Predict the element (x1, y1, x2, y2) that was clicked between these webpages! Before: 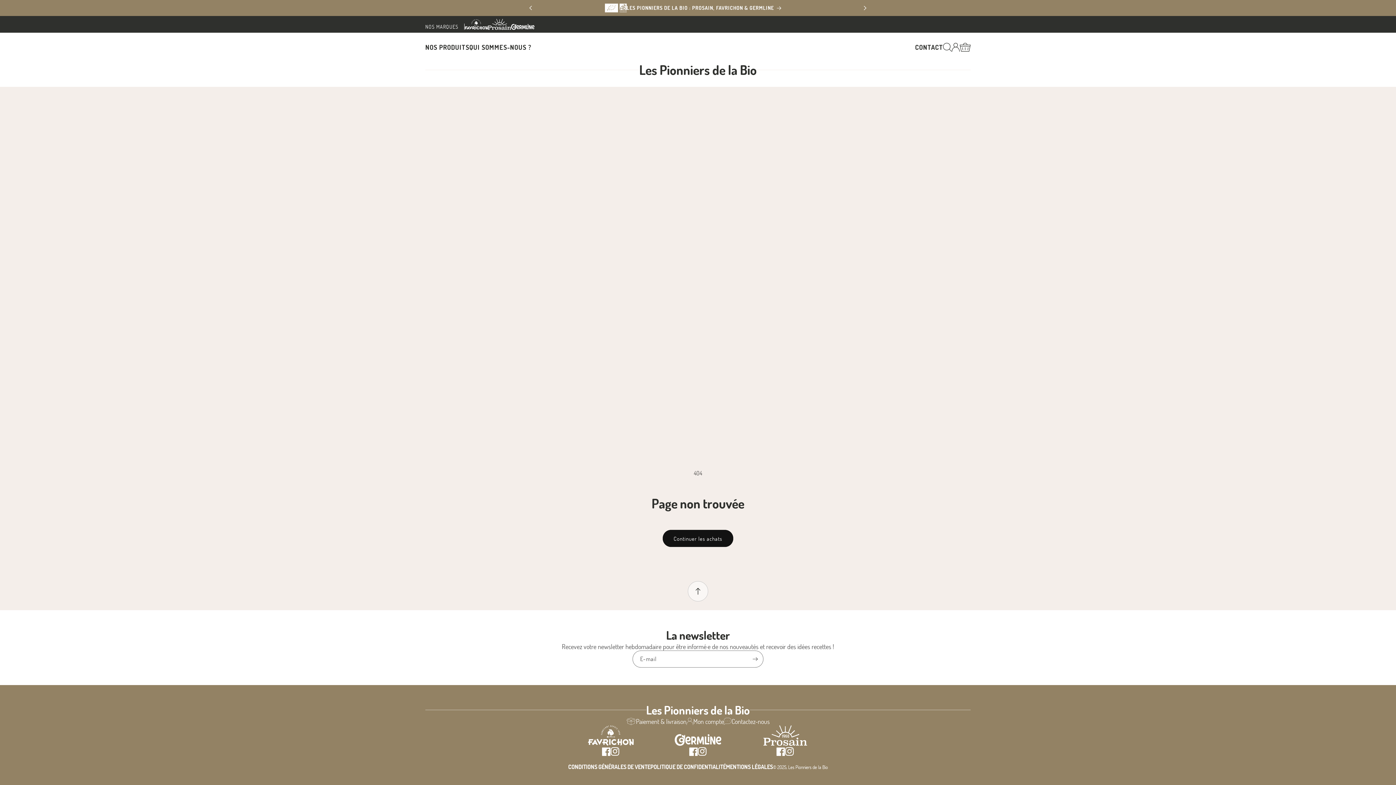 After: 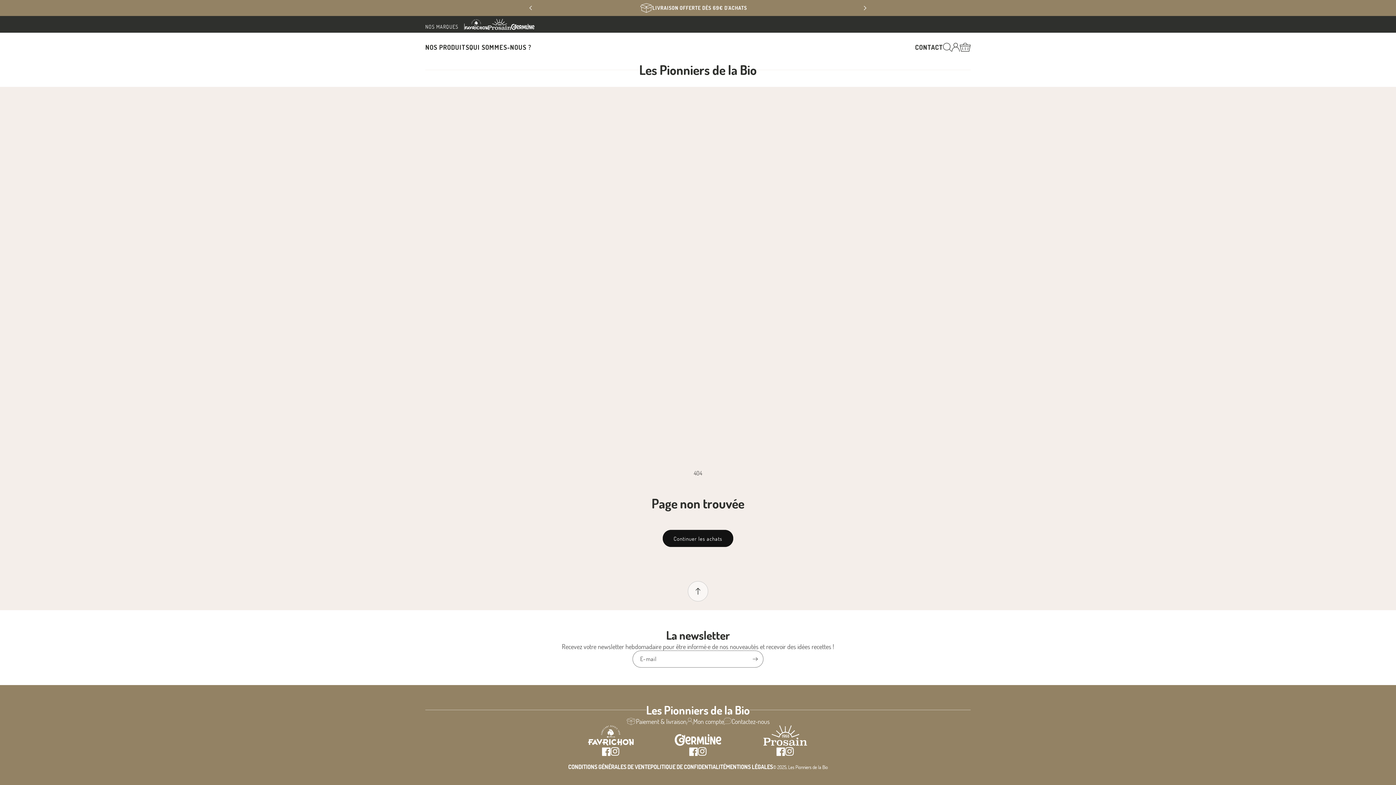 Action: bbox: (602, 747, 610, 757)